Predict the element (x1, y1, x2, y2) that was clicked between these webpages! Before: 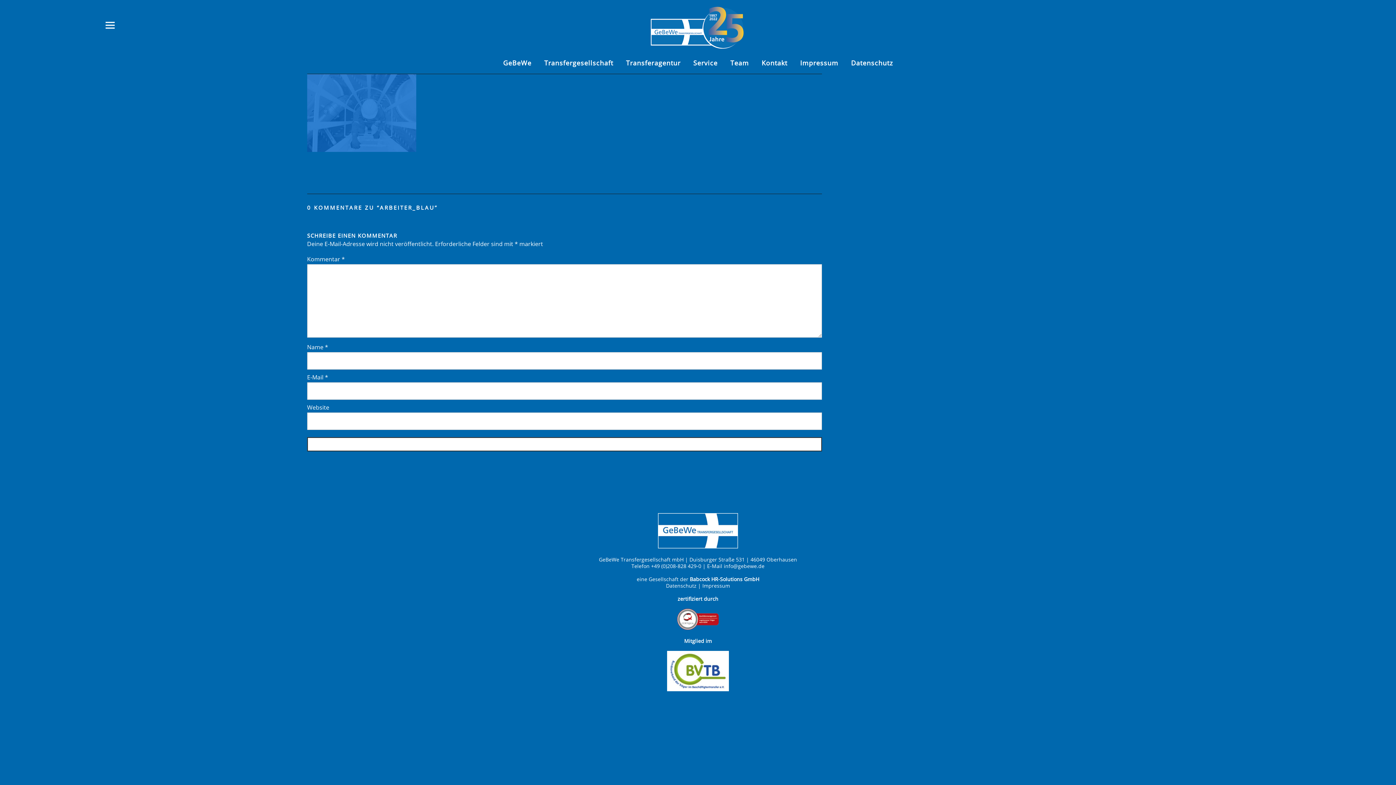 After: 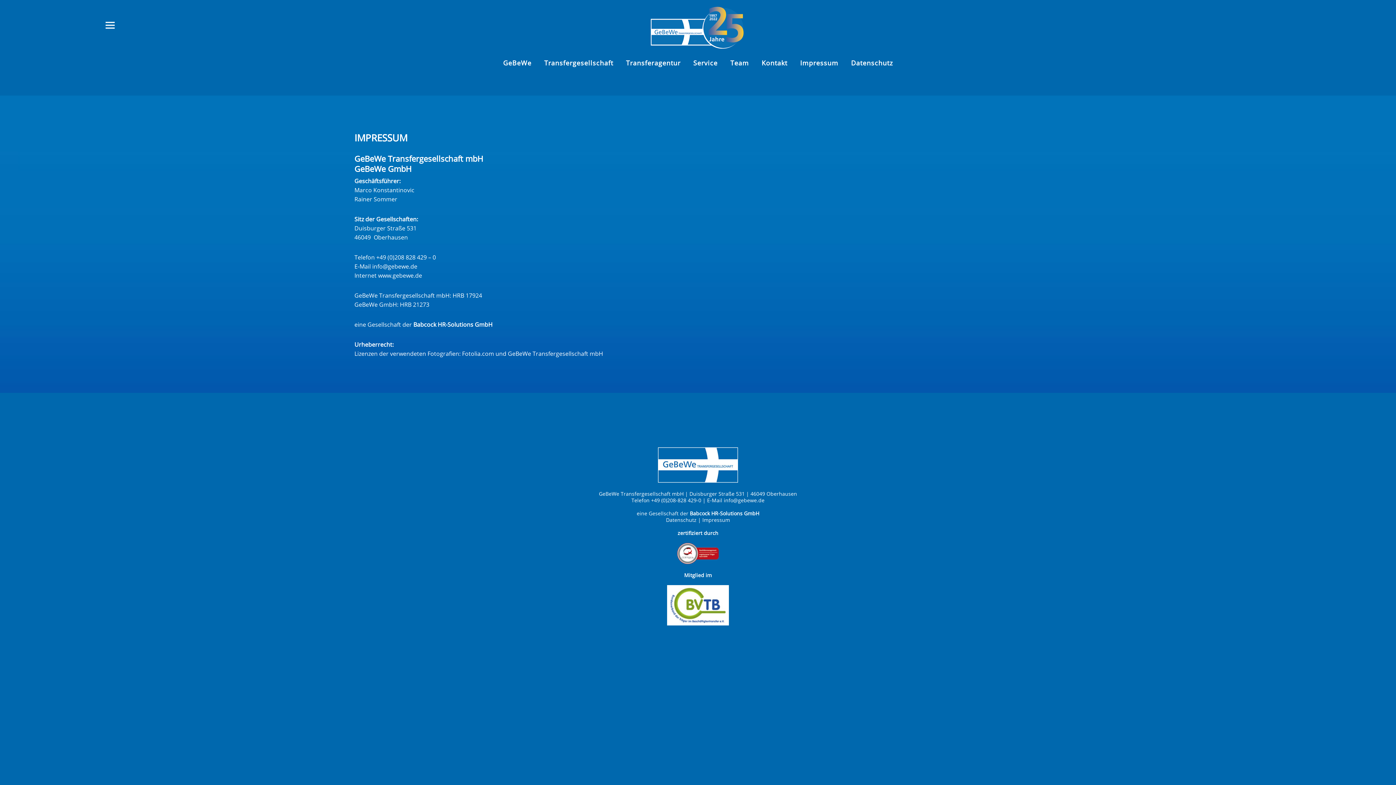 Action: bbox: (702, 582, 730, 589) label: Impressum